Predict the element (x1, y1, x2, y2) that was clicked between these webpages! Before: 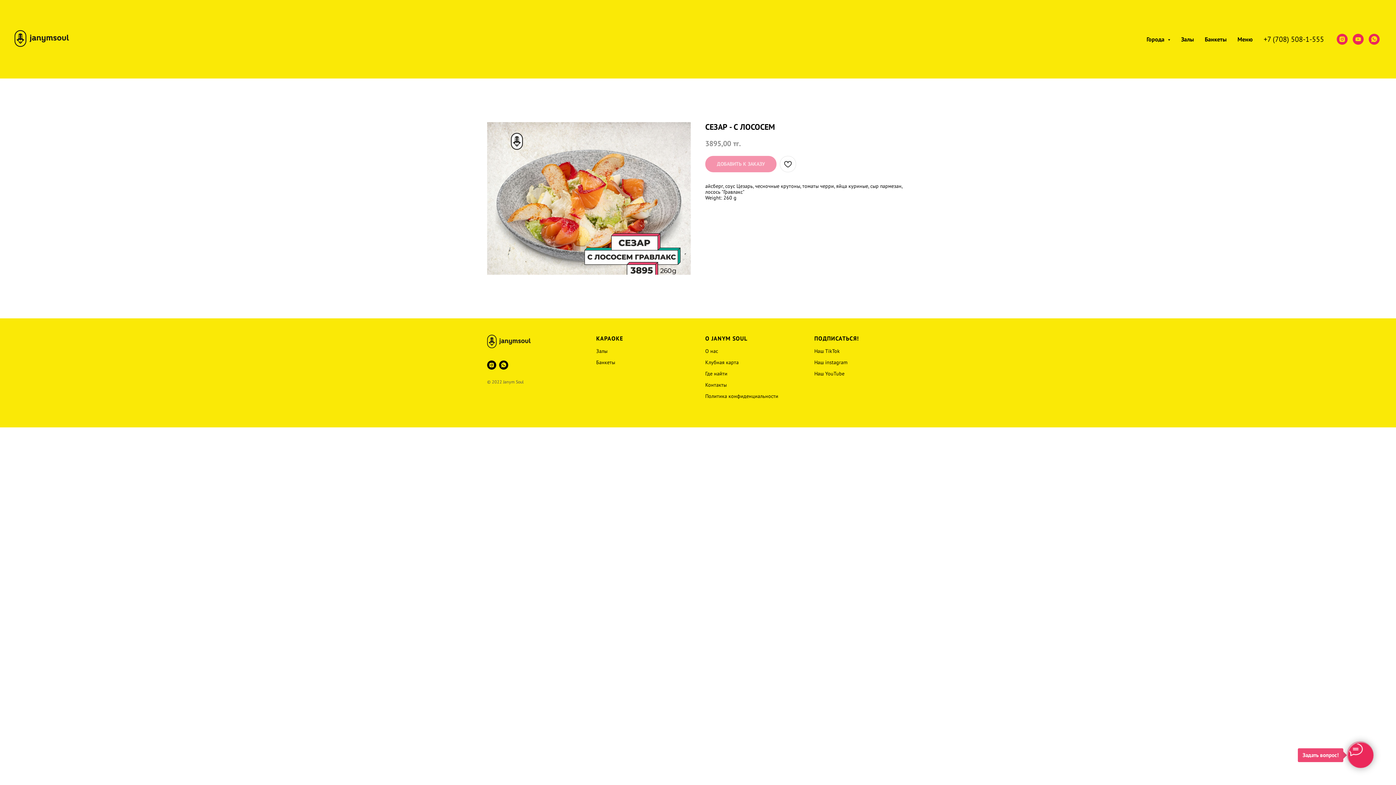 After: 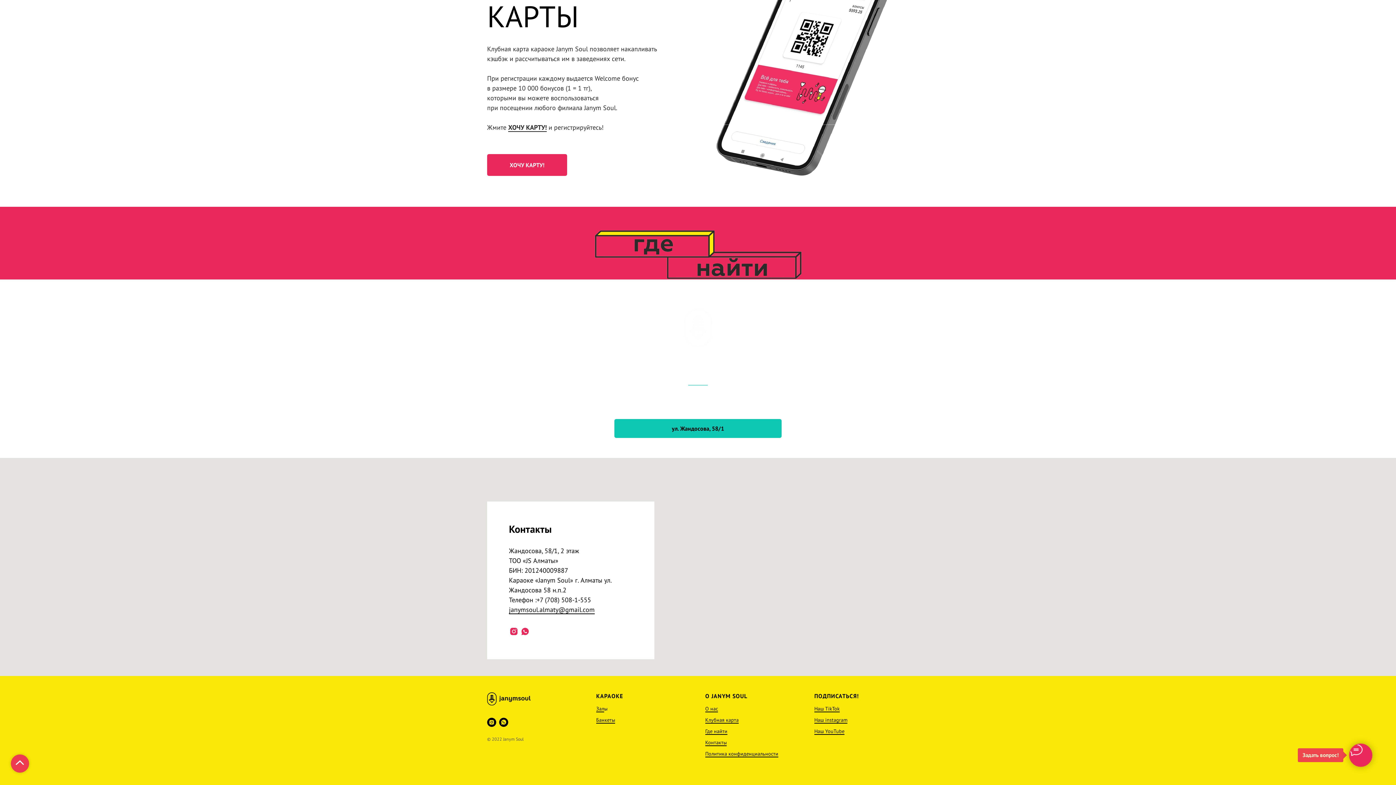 Action: bbox: (705, 381, 726, 388) label: Контакты